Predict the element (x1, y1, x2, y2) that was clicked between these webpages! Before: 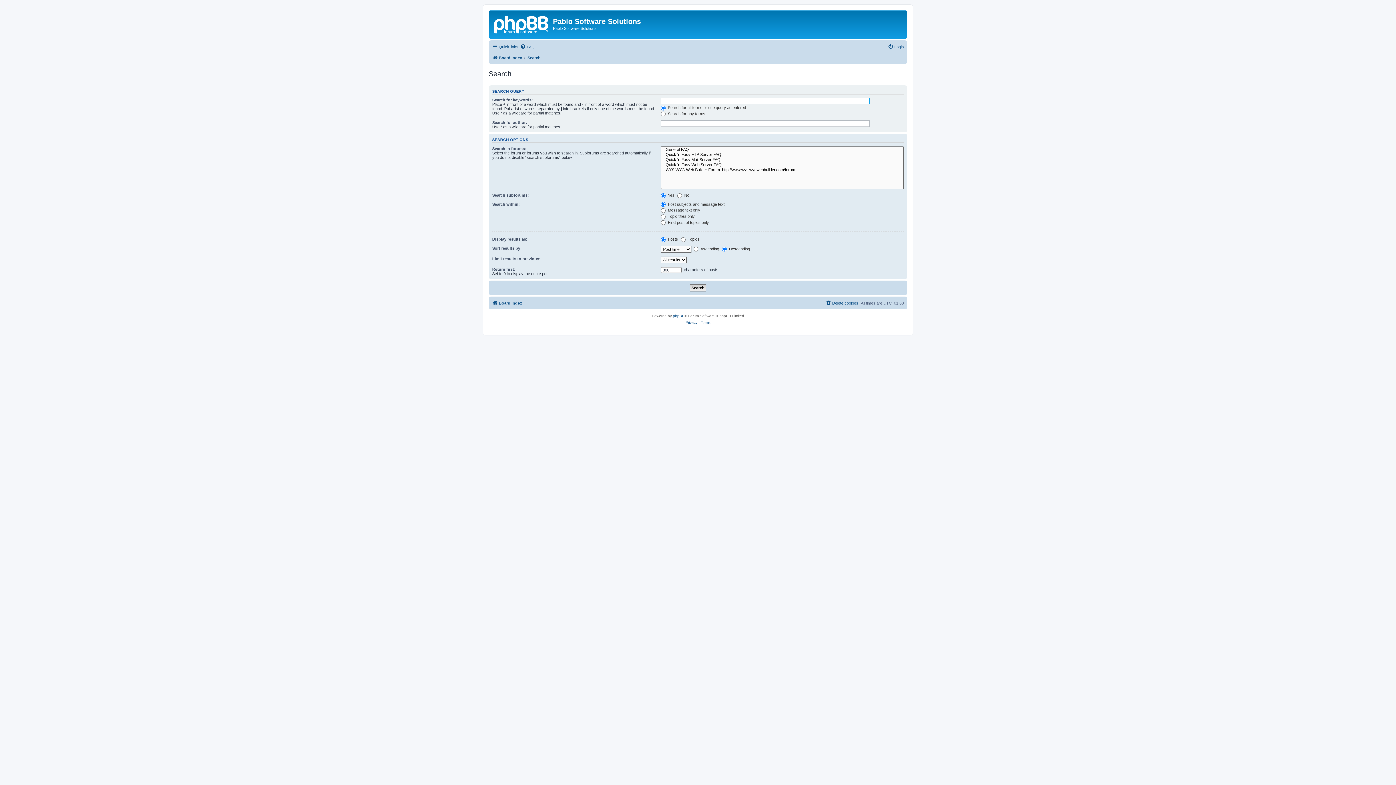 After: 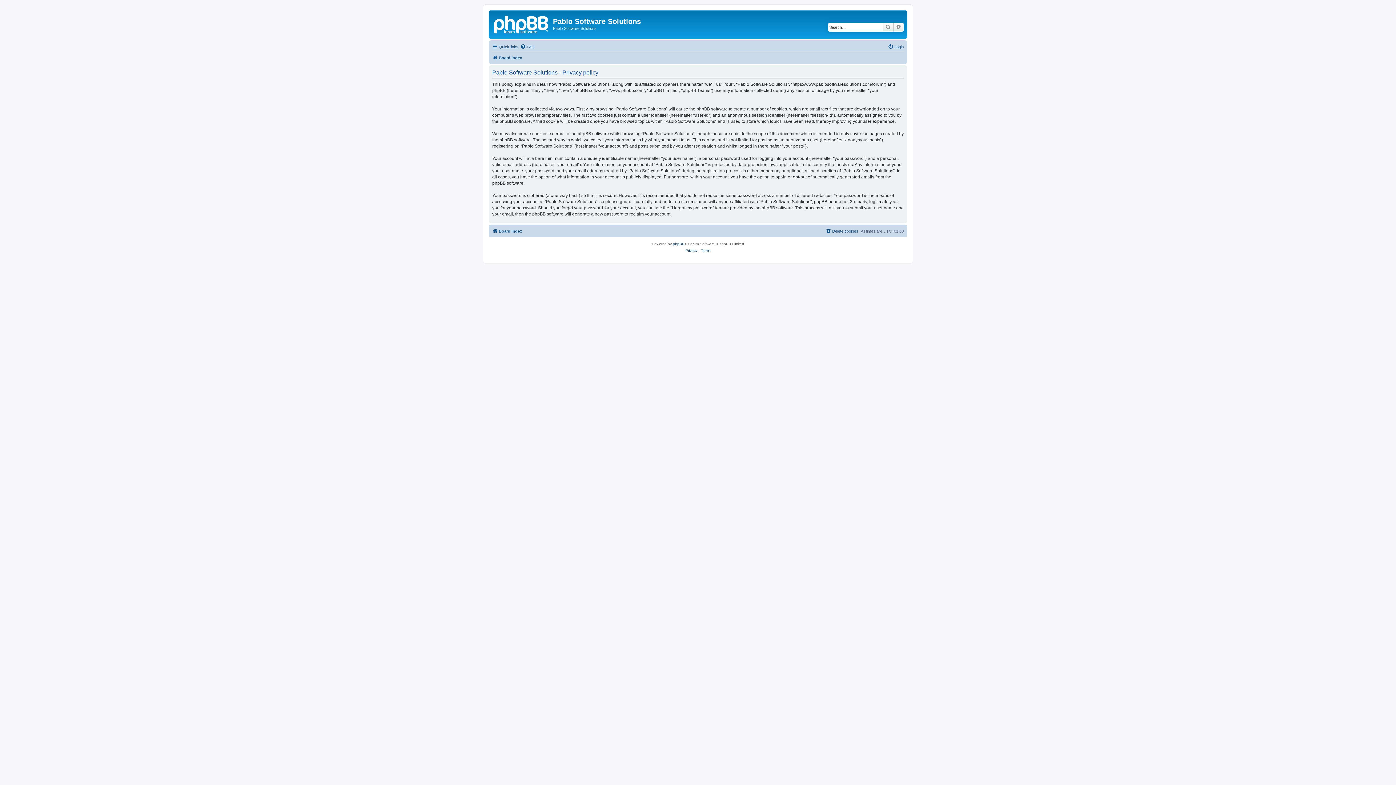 Action: bbox: (685, 319, 697, 326) label: Privacy